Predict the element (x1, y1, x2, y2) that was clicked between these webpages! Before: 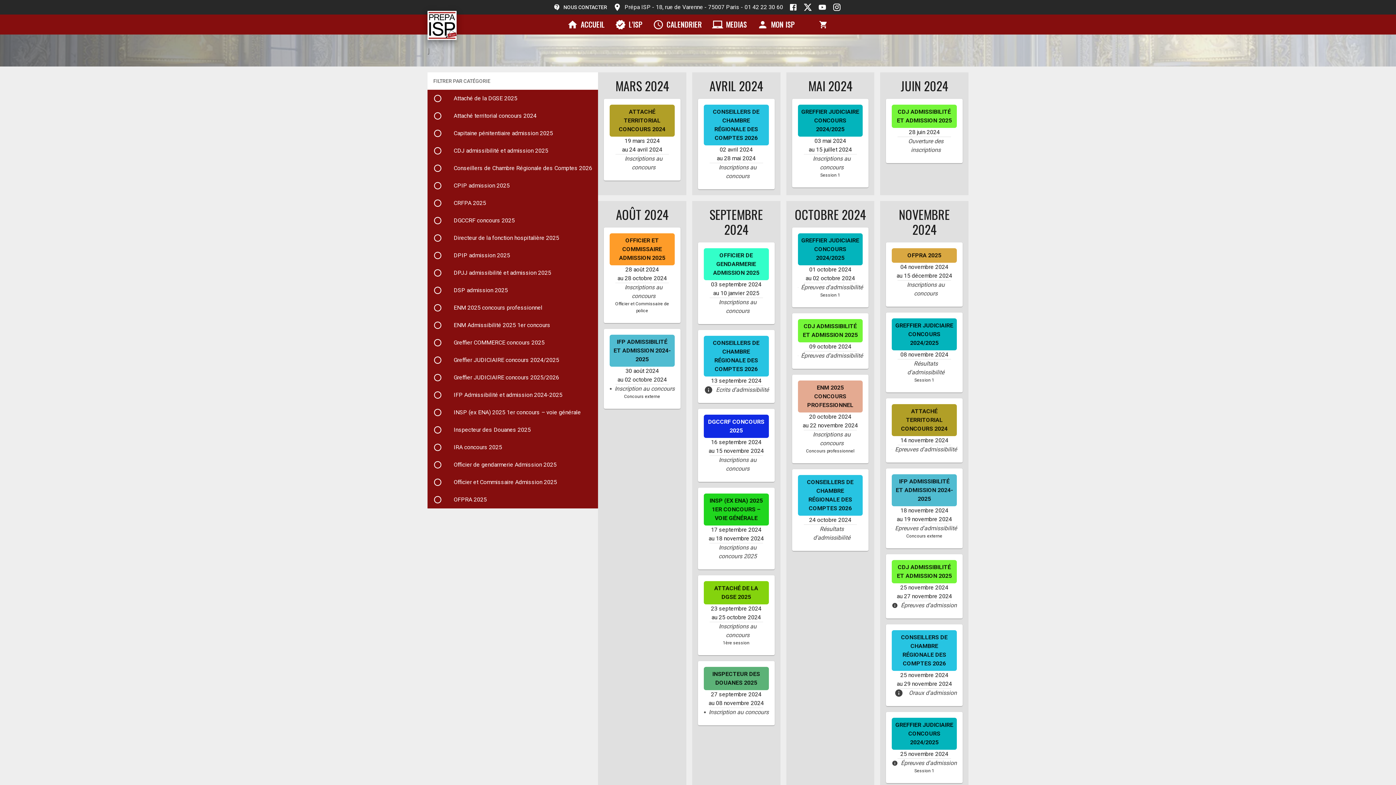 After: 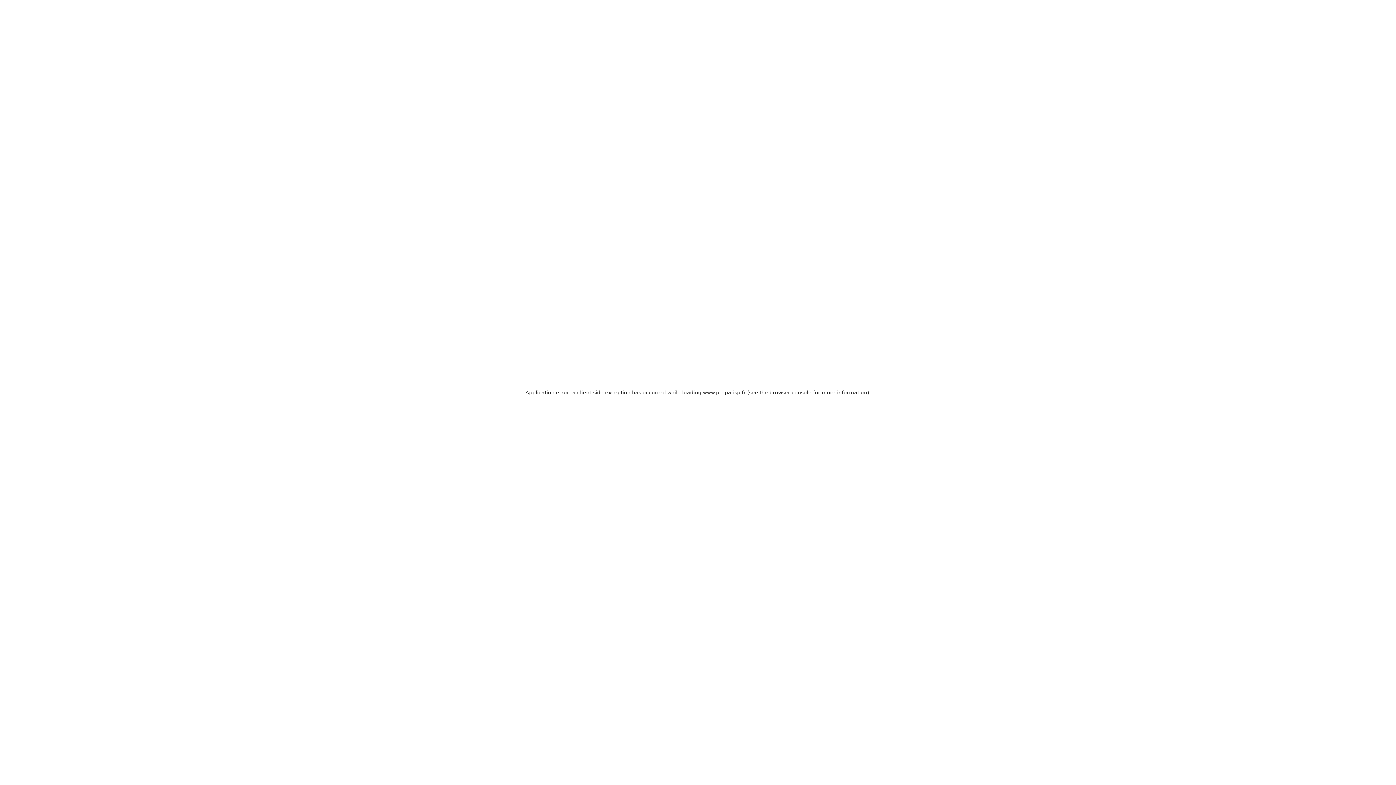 Action: label: ACCUEIL bbox: (565, 16, 607, 33)